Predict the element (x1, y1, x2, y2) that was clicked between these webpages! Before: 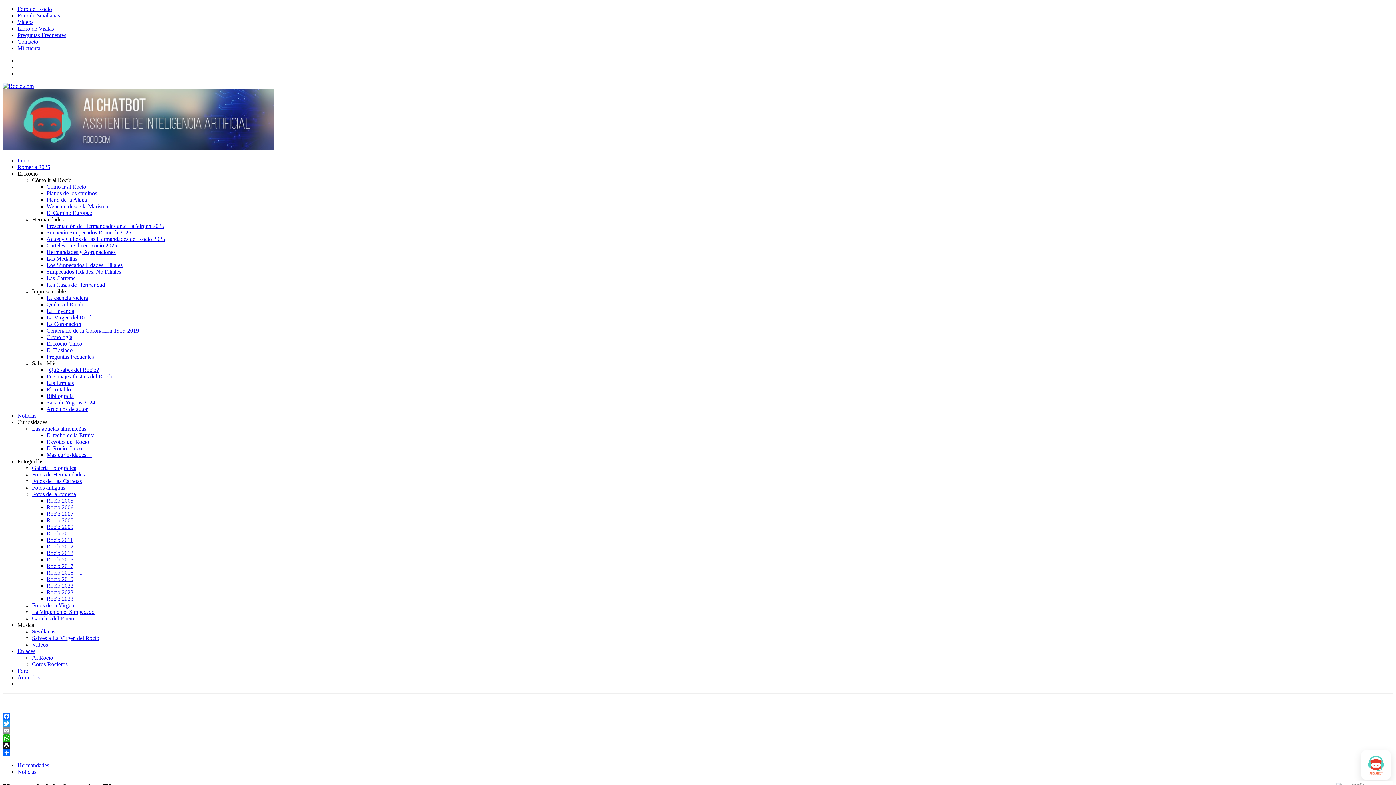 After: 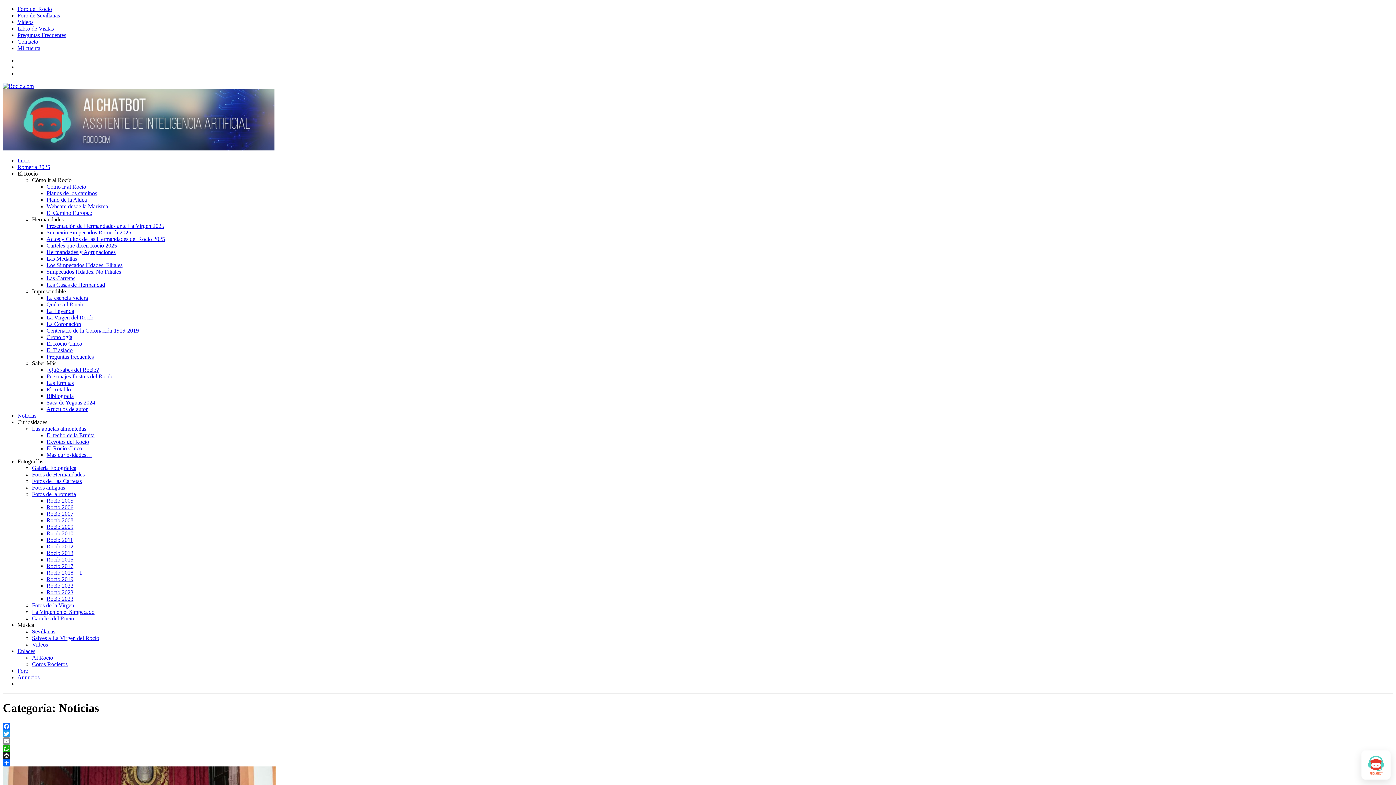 Action: label: Noticias bbox: (17, 769, 36, 775)